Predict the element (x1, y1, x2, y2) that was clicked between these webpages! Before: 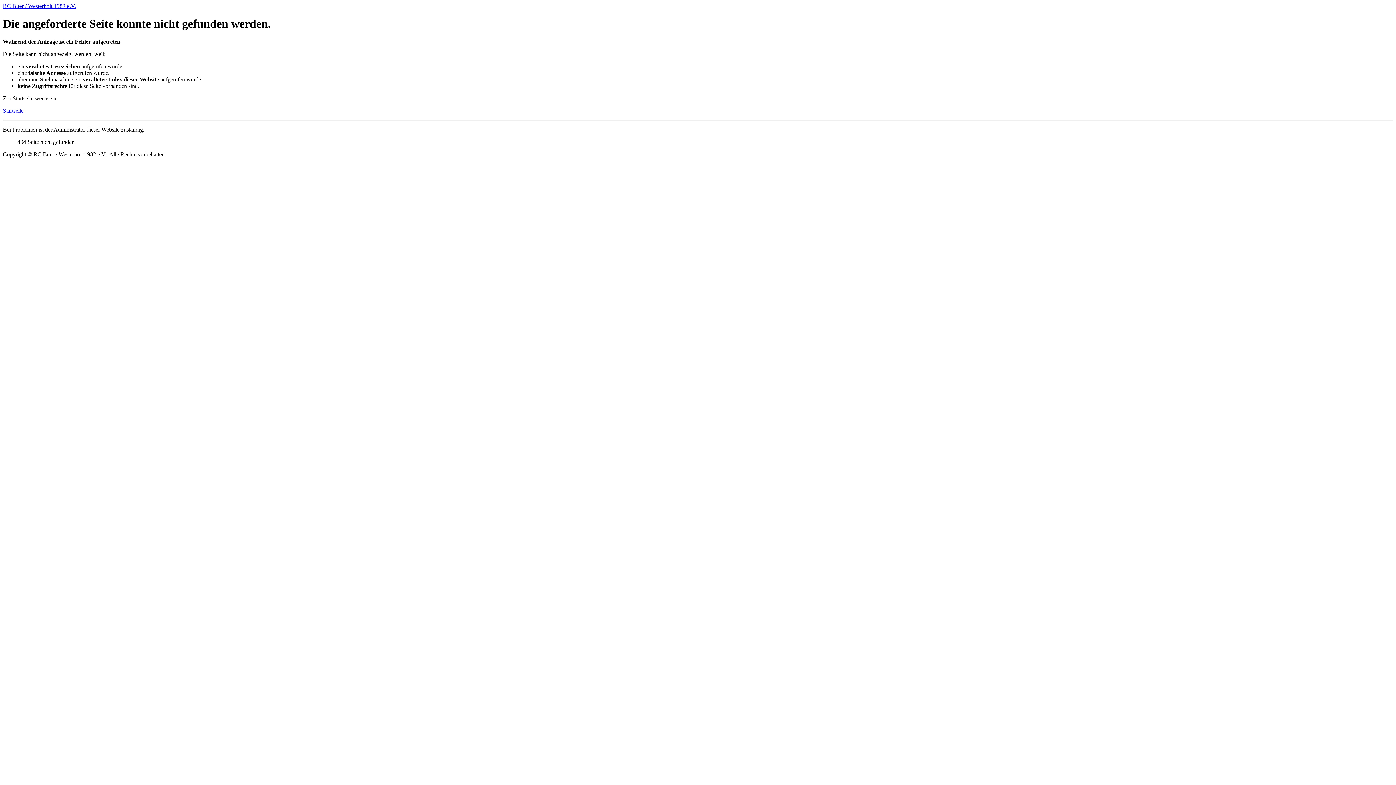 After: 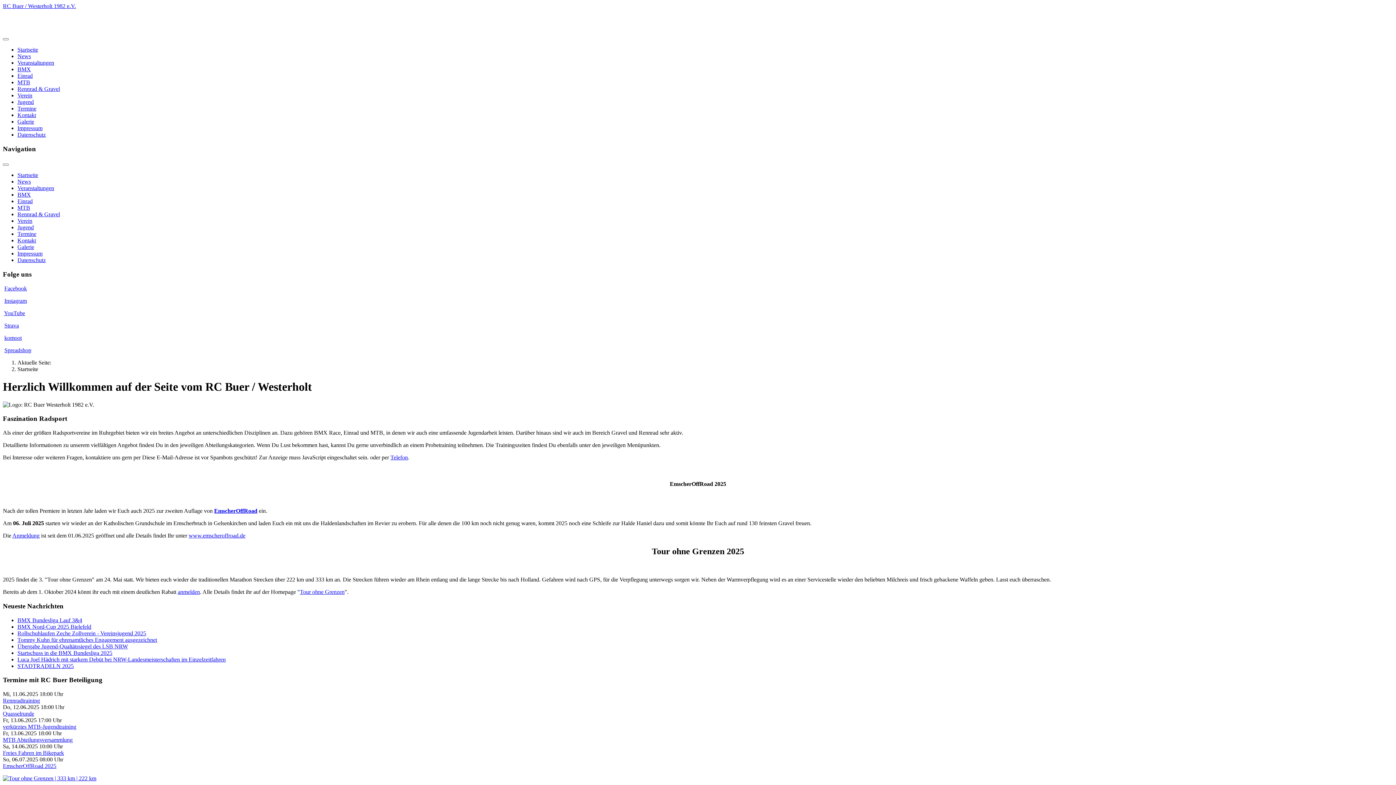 Action: label: RC Buer / Westerholt 1982 e.V. bbox: (2, 2, 76, 9)